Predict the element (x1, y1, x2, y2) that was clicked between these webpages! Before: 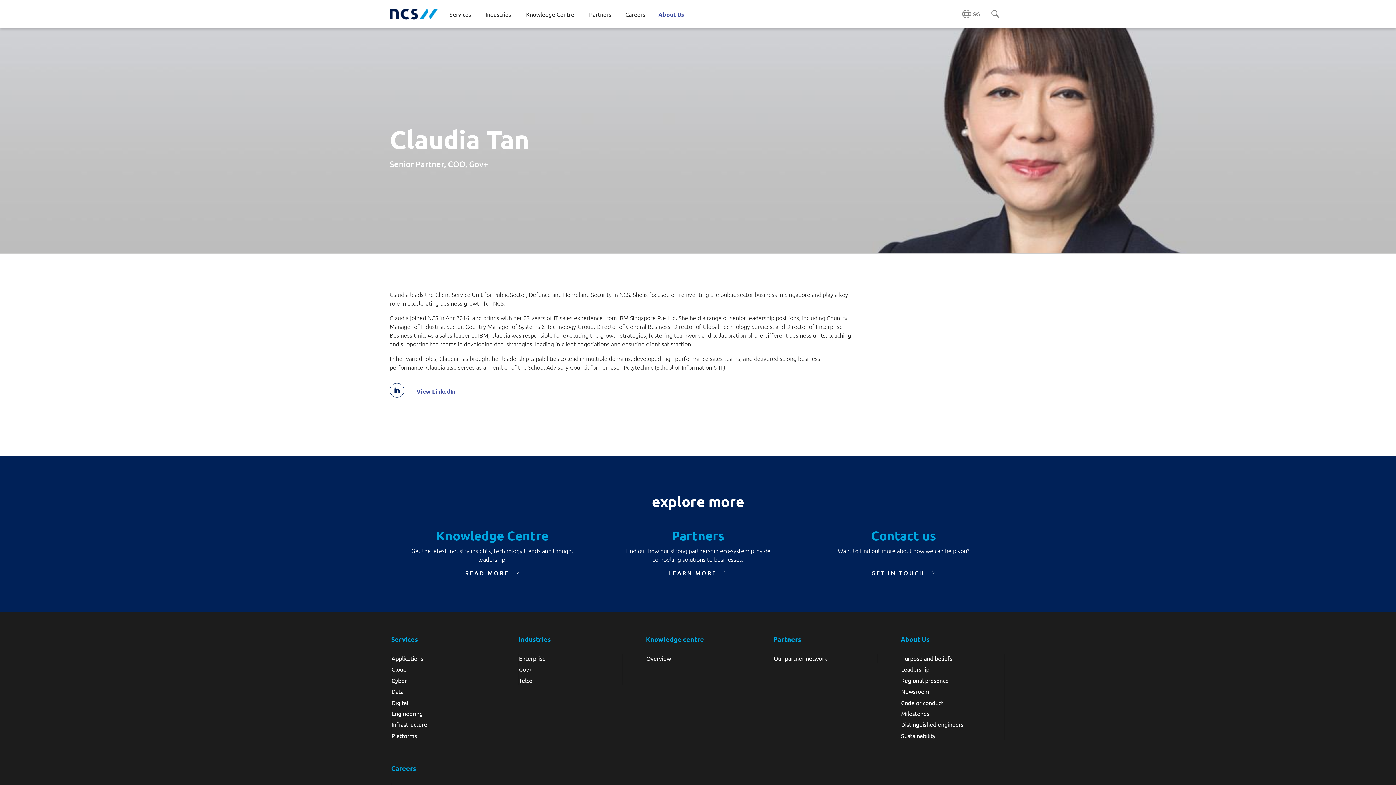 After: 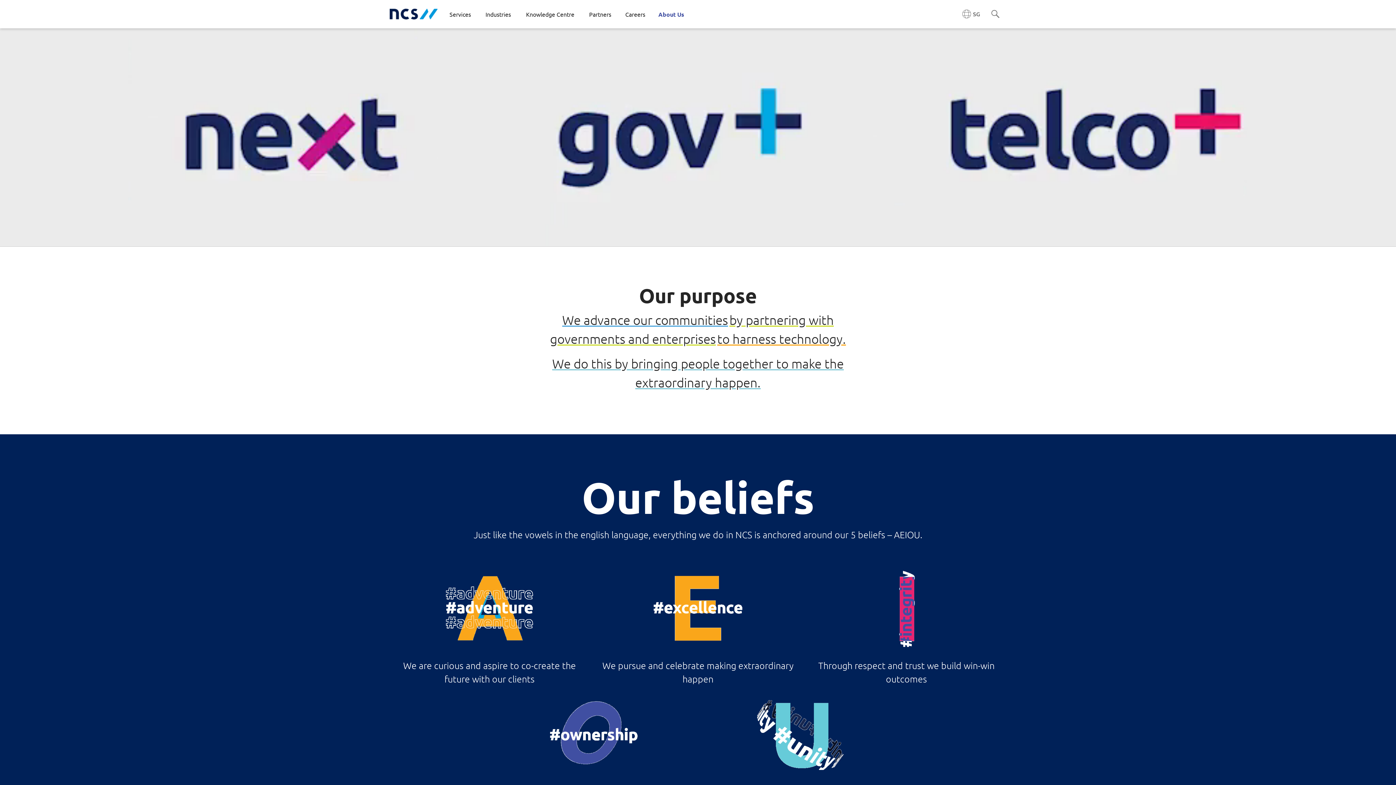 Action: bbox: (901, 654, 1004, 662) label: Purpose and beliefs